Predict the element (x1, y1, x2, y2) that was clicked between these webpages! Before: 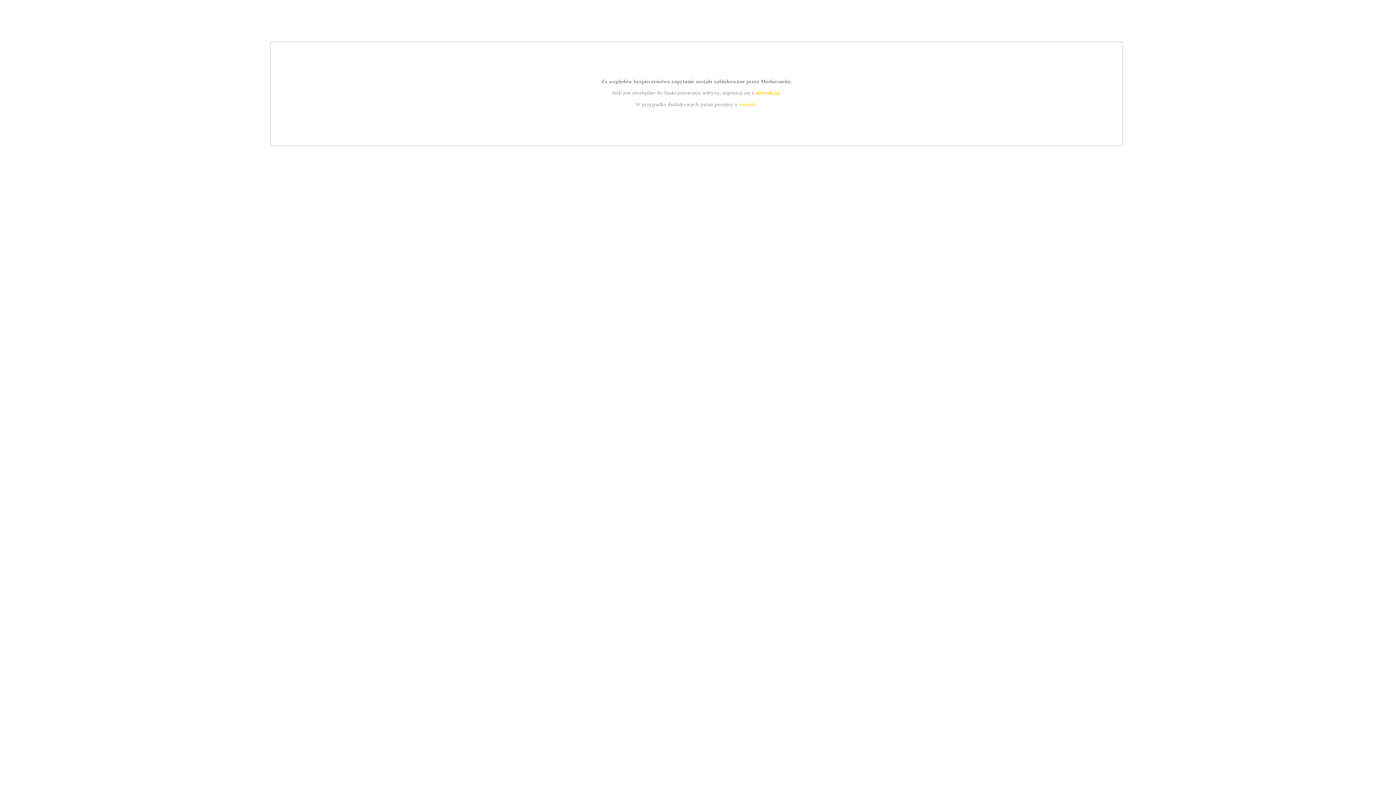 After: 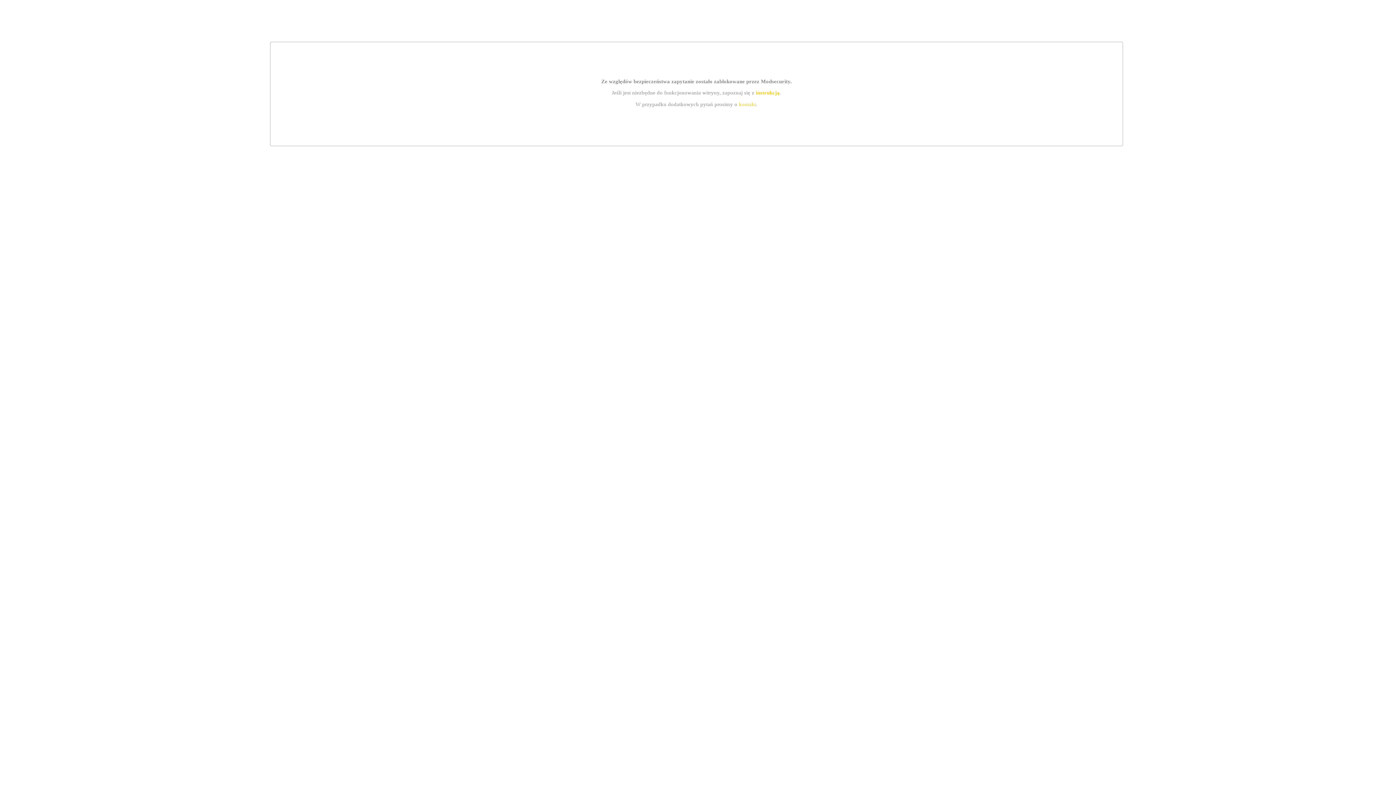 Action: bbox: (739, 101, 756, 107) label: kontakt